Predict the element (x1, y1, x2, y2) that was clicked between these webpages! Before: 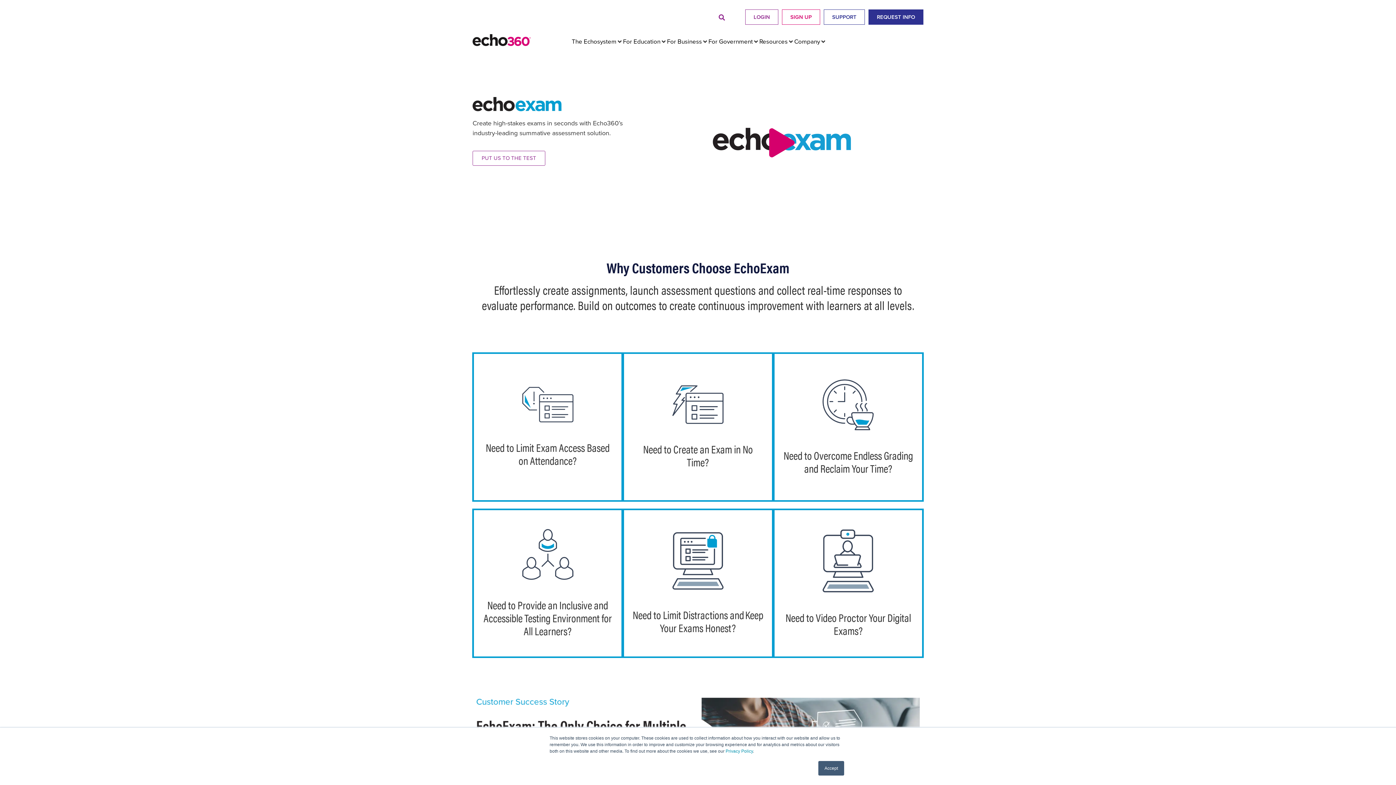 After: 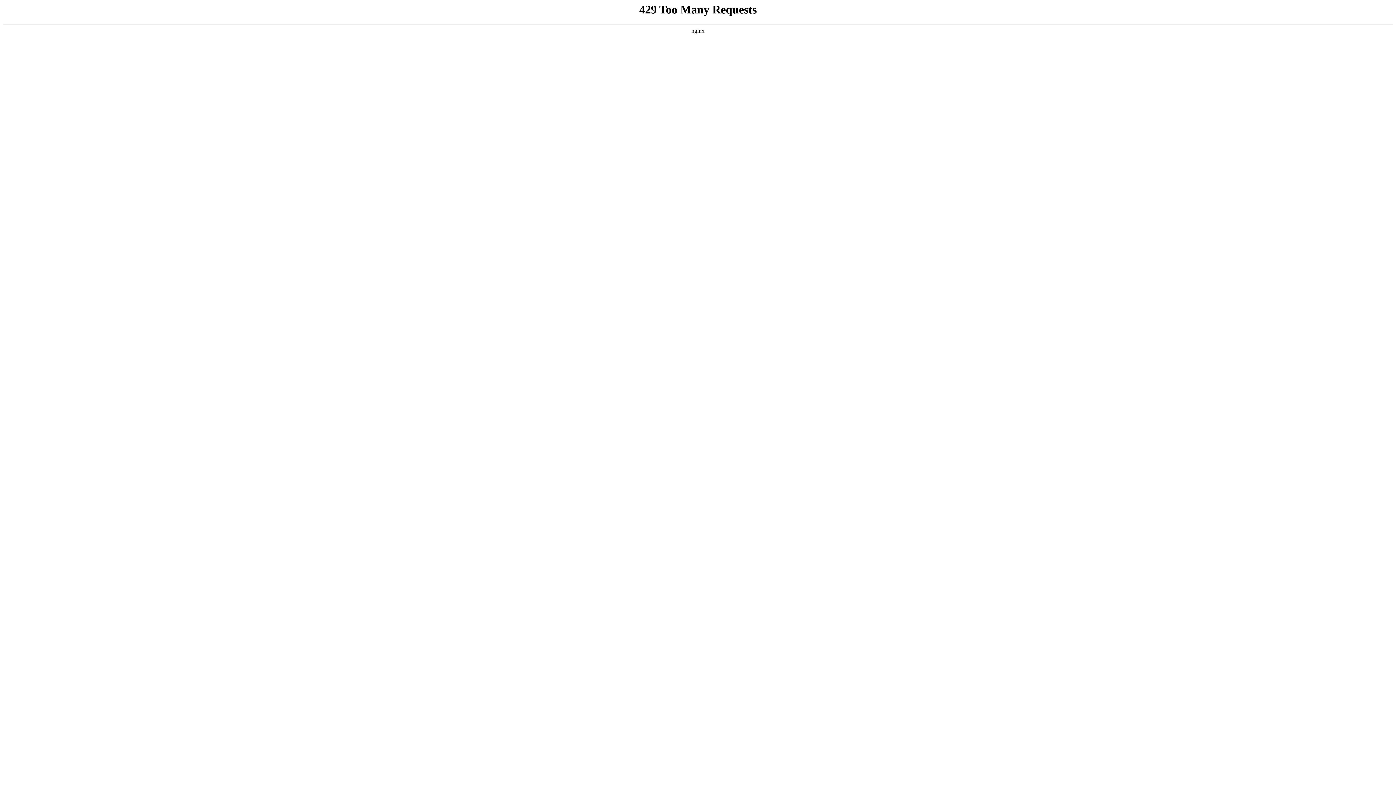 Action: label: For Business bbox: (667, 36, 702, 46)